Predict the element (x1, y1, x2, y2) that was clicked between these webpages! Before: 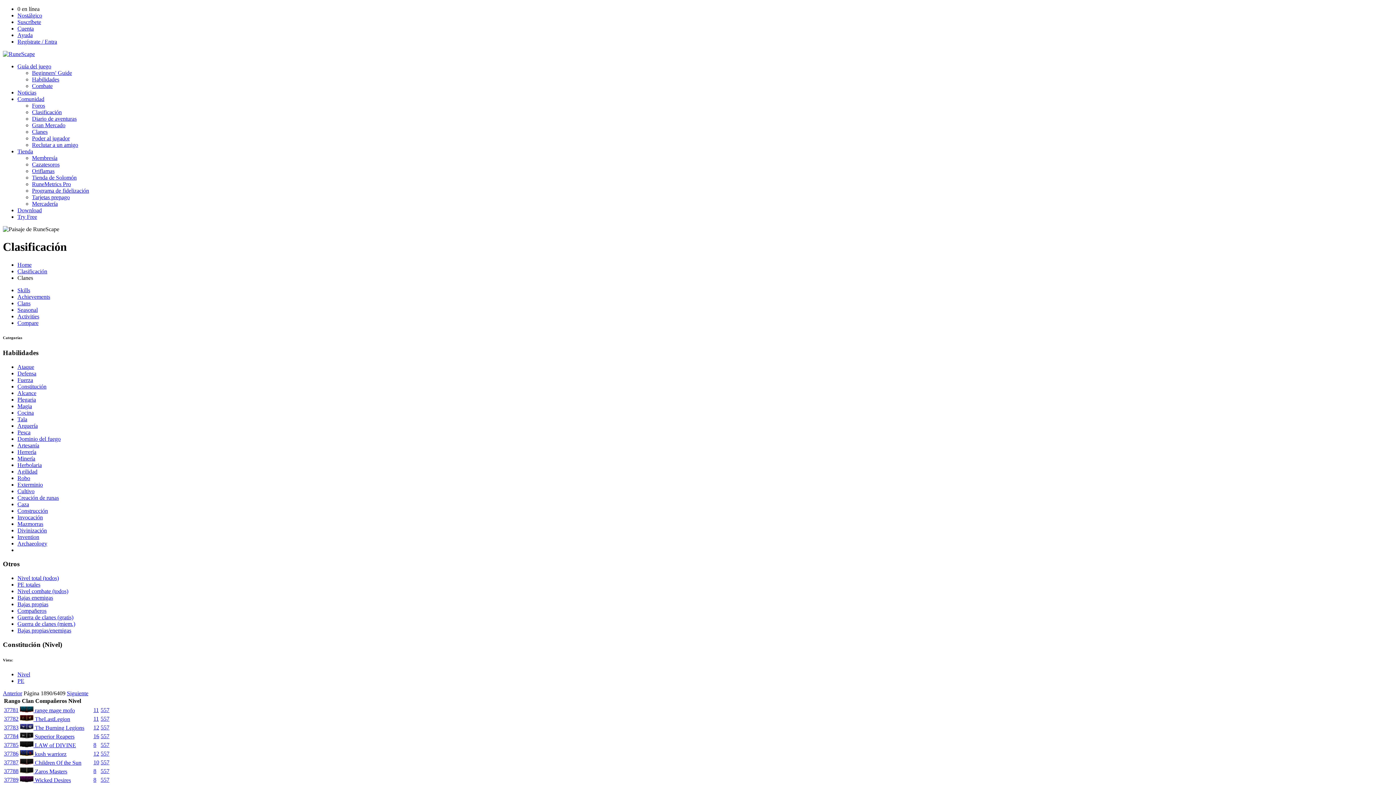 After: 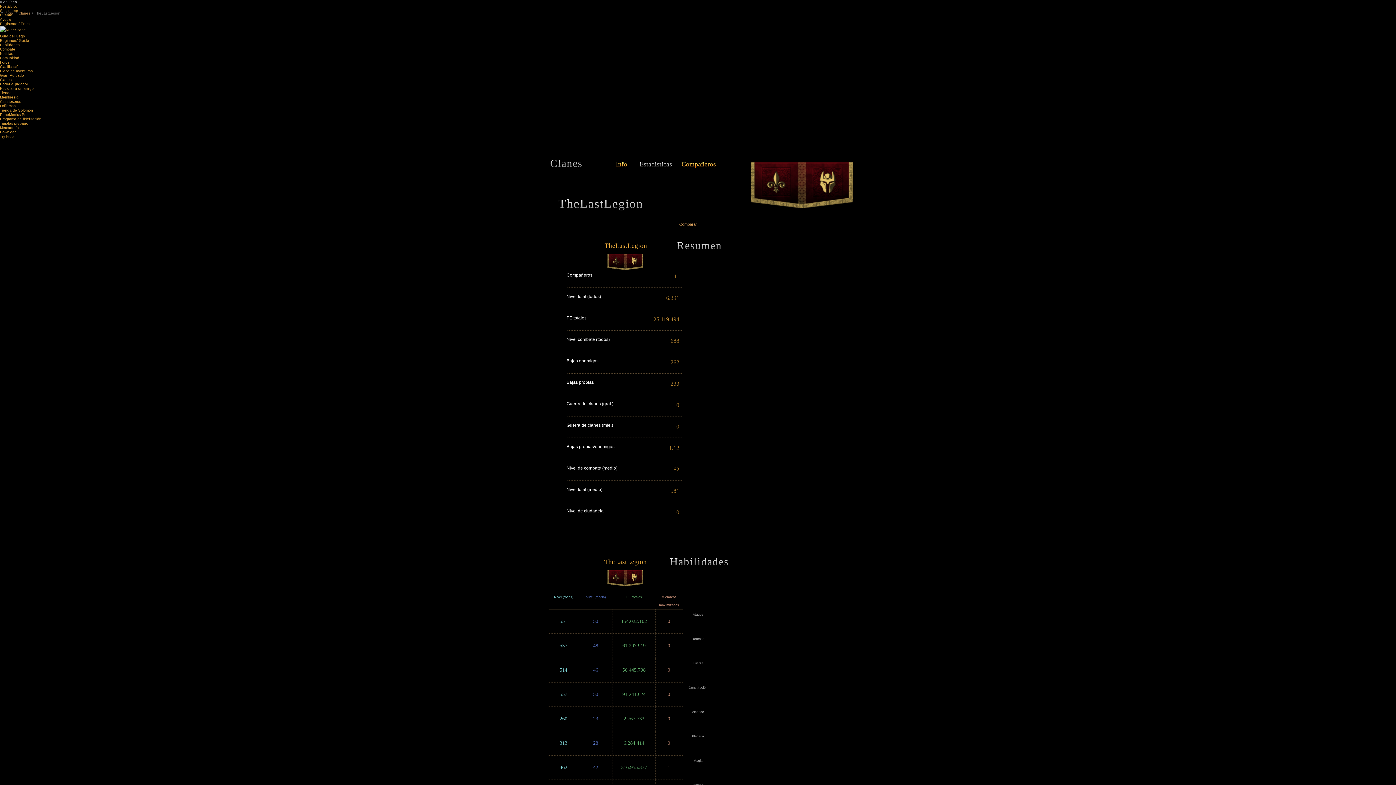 Action: label:  TheLastLegion bbox: (20, 716, 70, 722)